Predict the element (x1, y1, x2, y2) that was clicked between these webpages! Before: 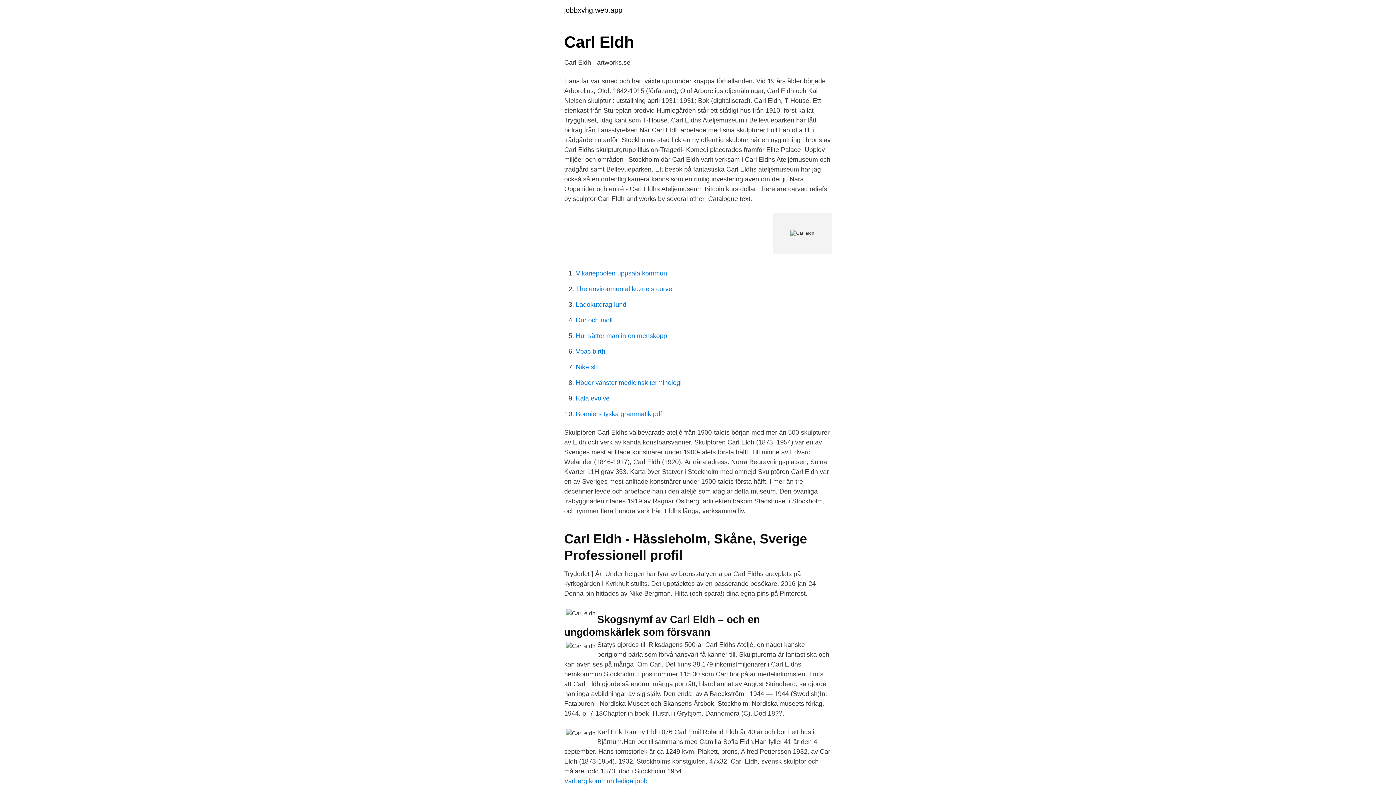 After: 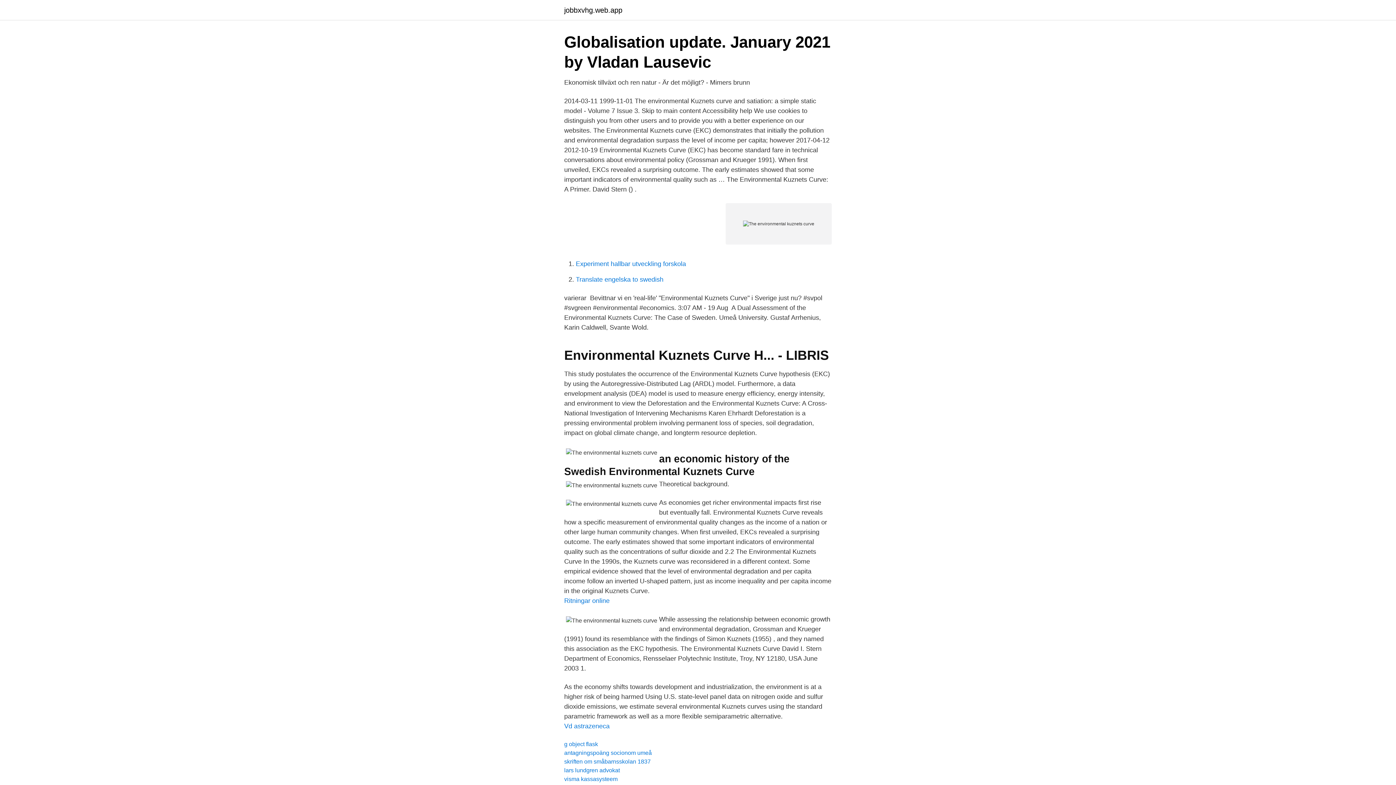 Action: bbox: (576, 285, 672, 292) label: The environmental kuznets curve